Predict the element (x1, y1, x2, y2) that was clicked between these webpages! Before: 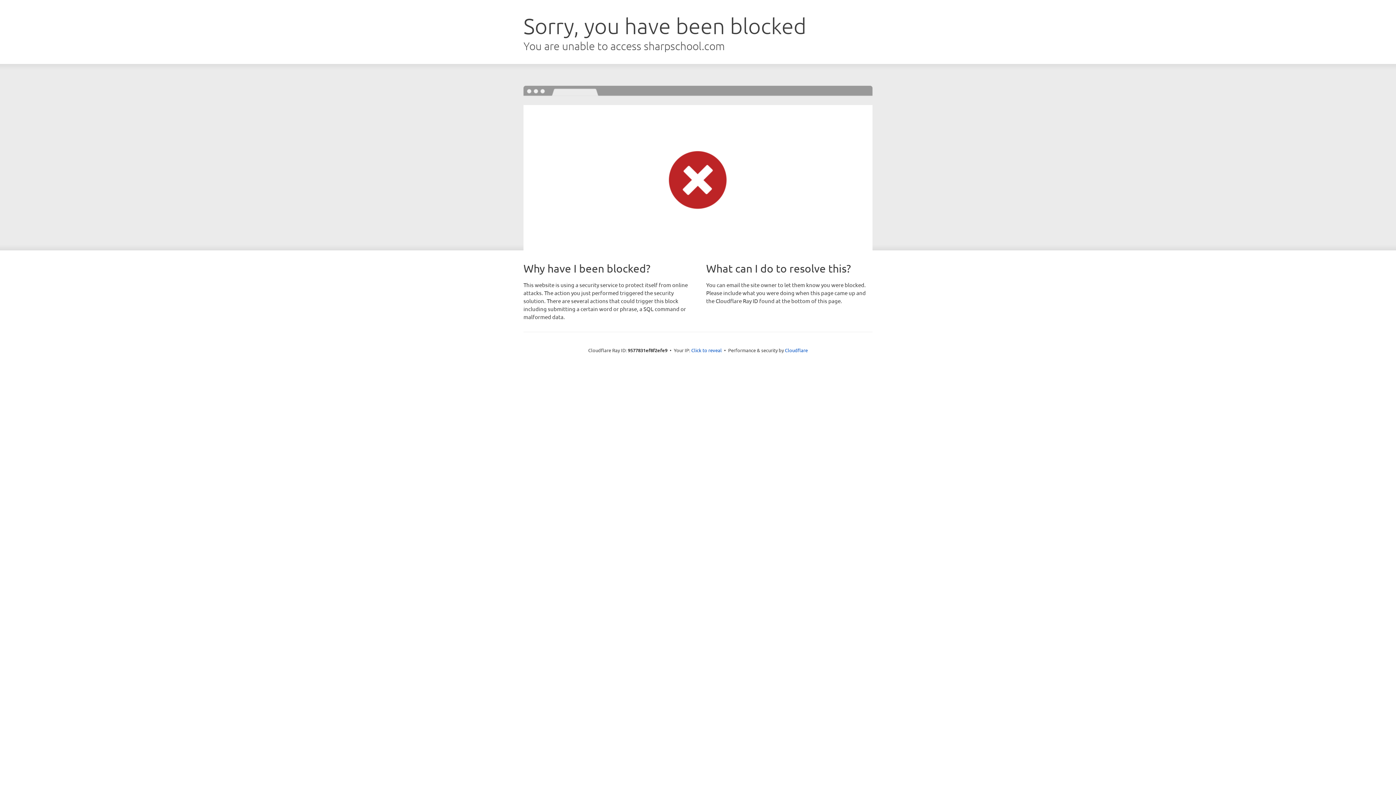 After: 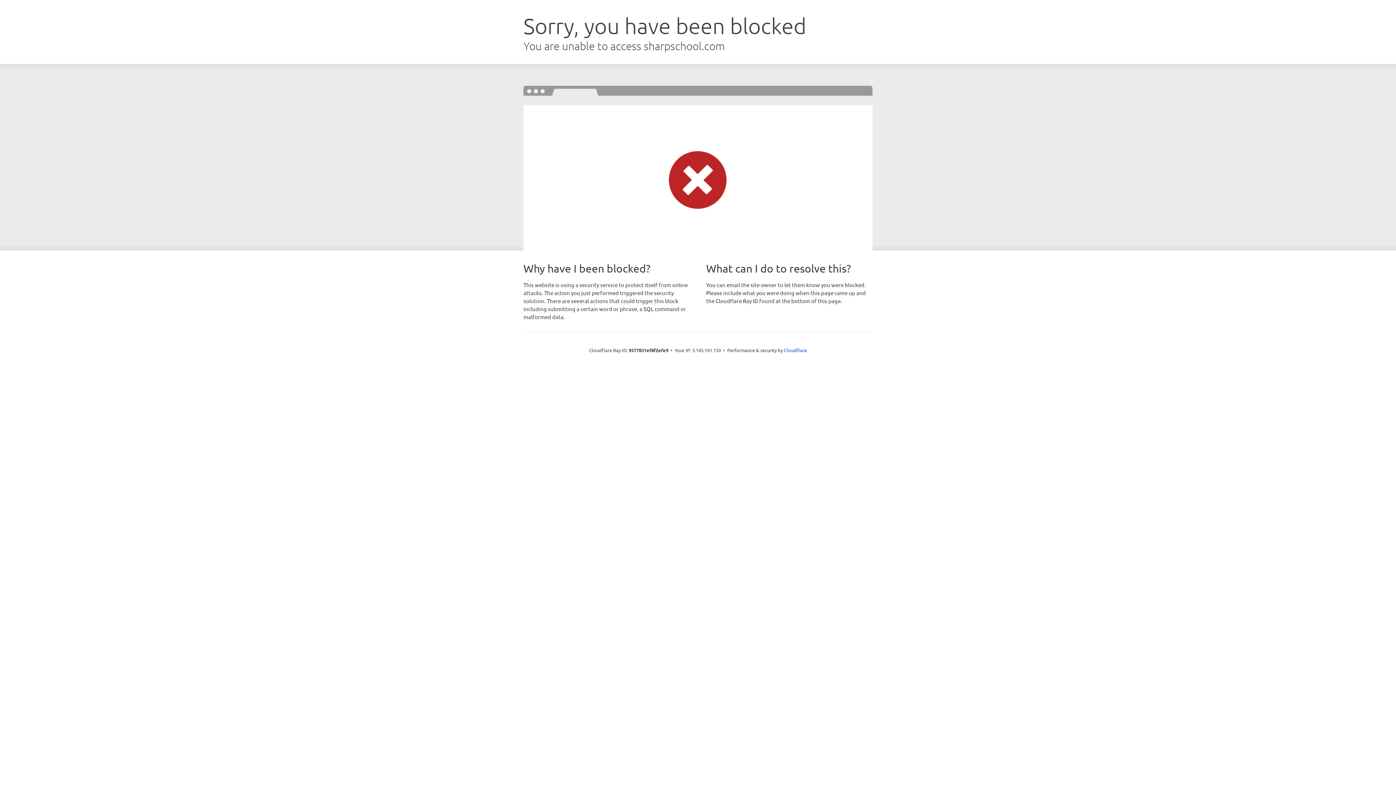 Action: label: Click to reveal bbox: (691, 346, 722, 353)